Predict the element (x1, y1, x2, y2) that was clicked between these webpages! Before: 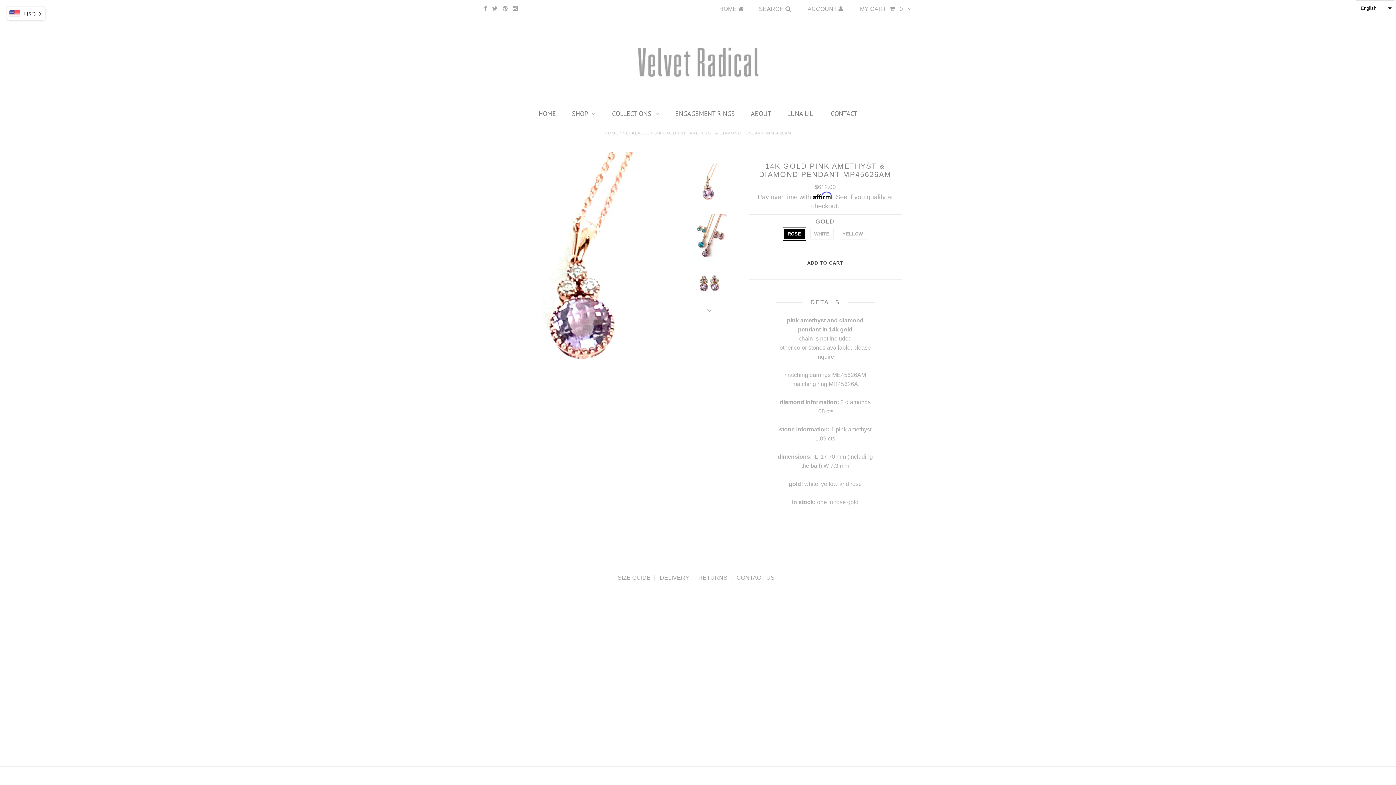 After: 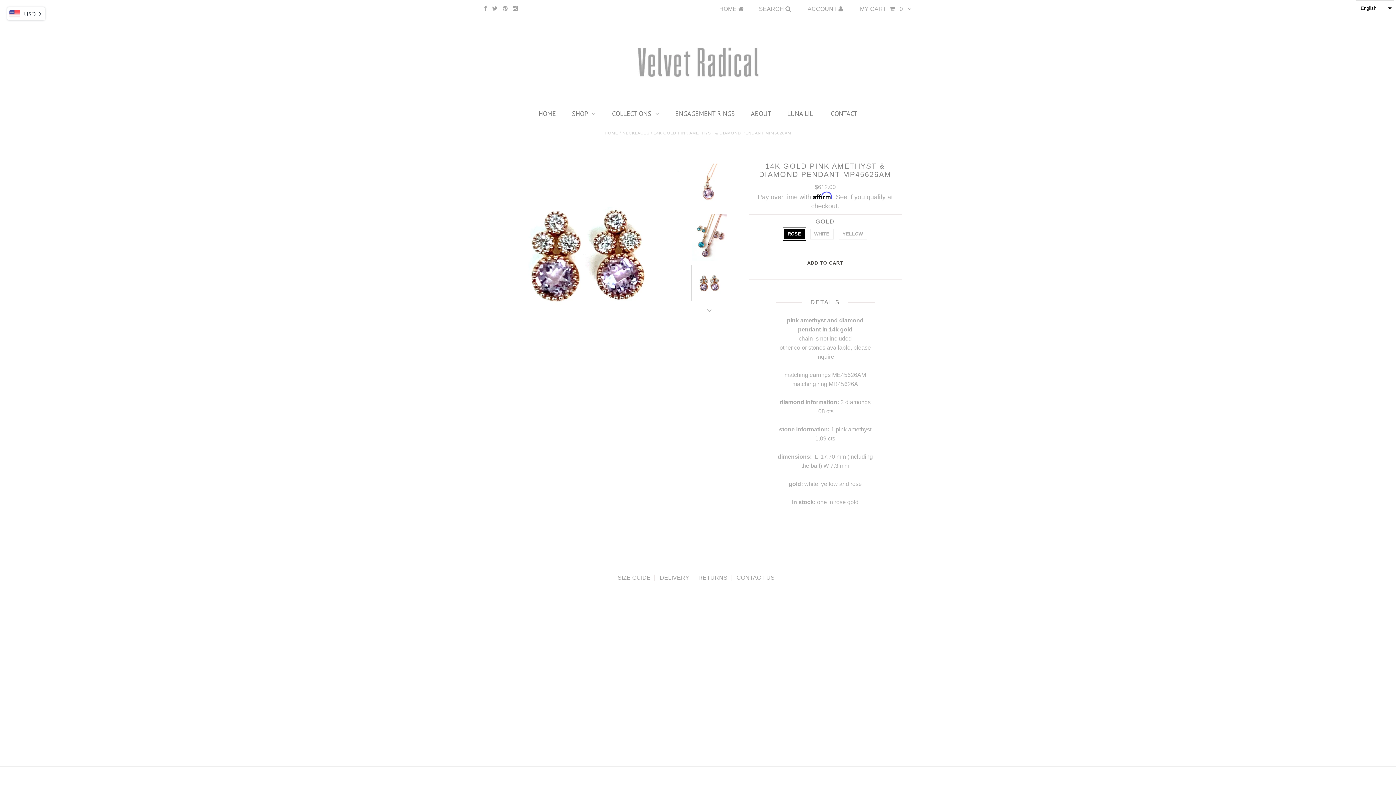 Action: bbox: (691, 265, 727, 301)